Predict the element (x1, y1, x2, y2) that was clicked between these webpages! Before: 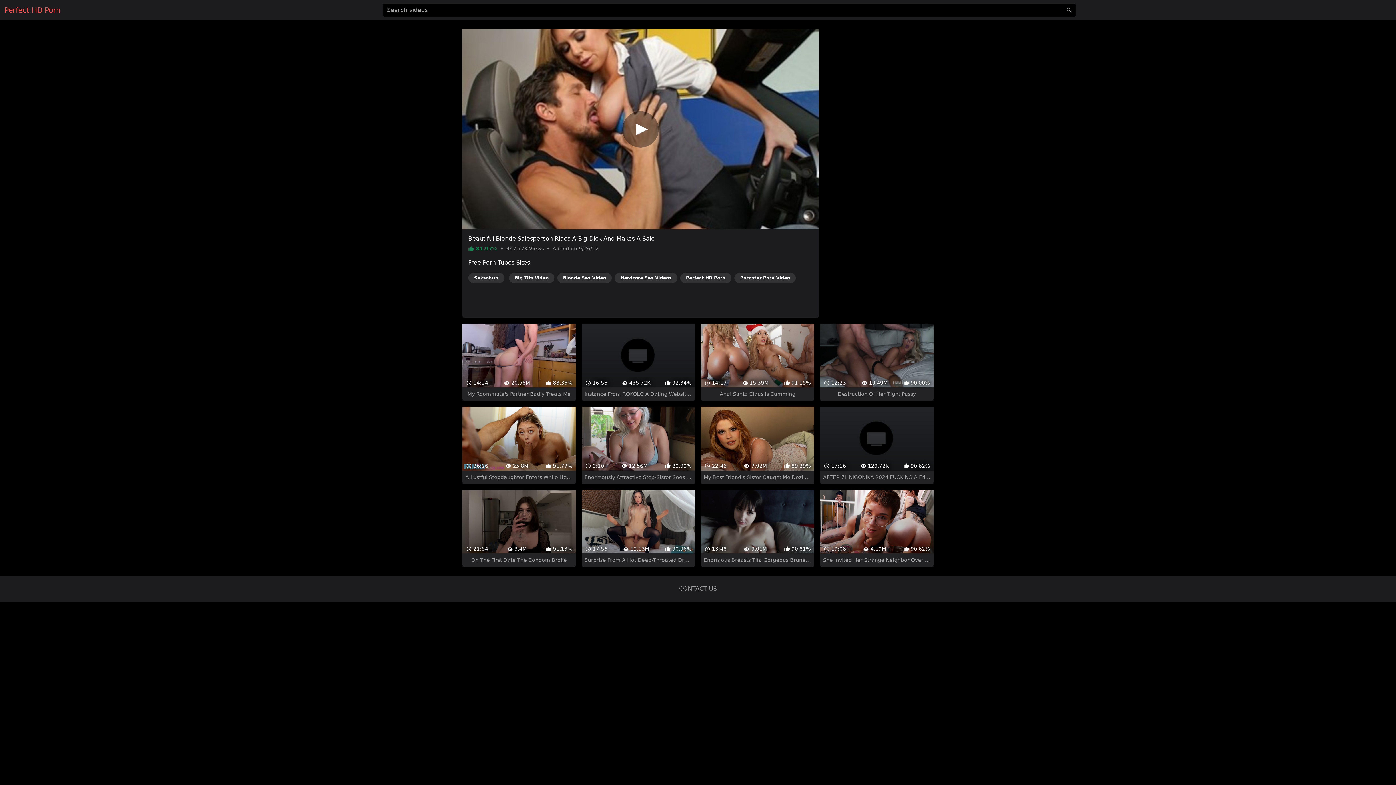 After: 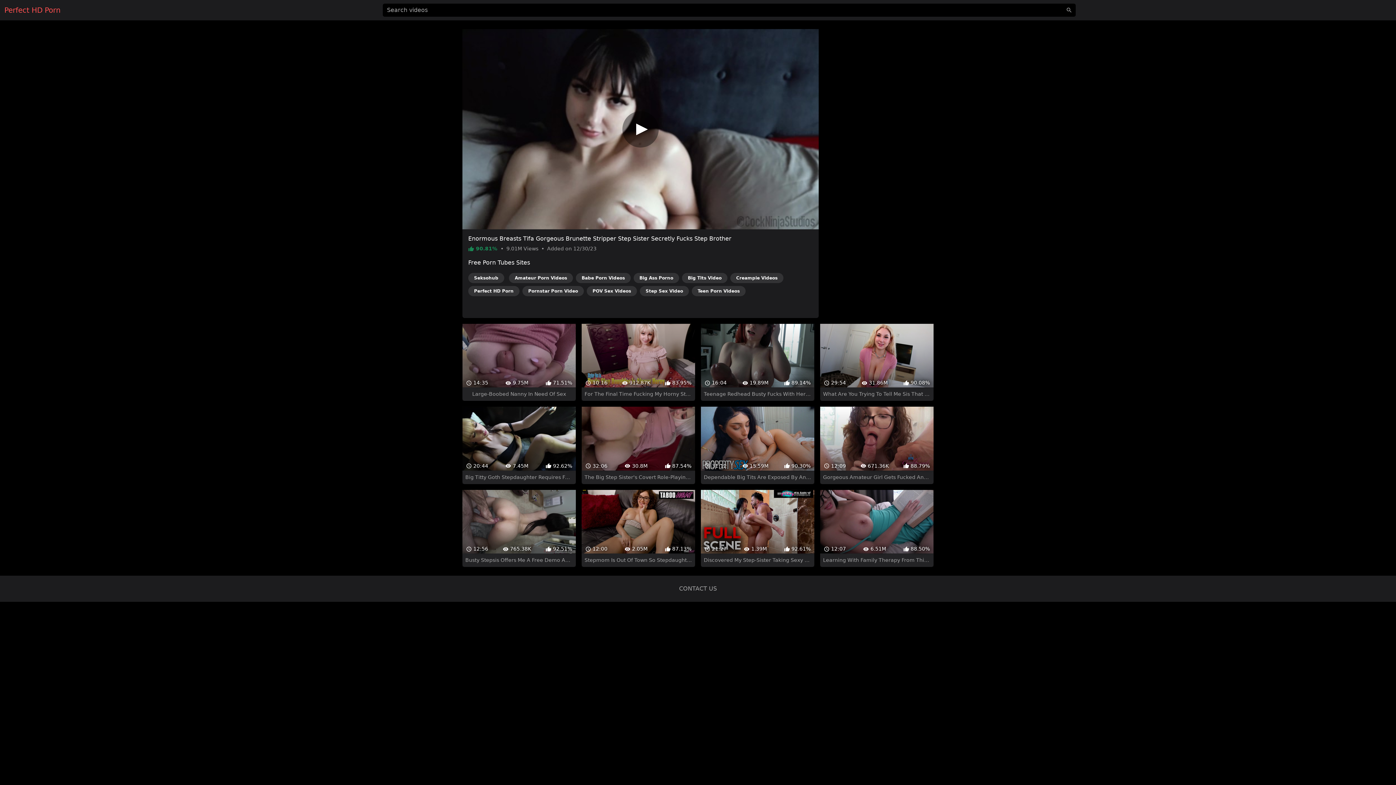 Action: bbox: (701, 464, 814, 541) label:  13:48
 9.01M
 90.81%
Enormous Breasts Tifa Gorgeous Brunette Stripper Step Sister Secretly Fucks Step Brother